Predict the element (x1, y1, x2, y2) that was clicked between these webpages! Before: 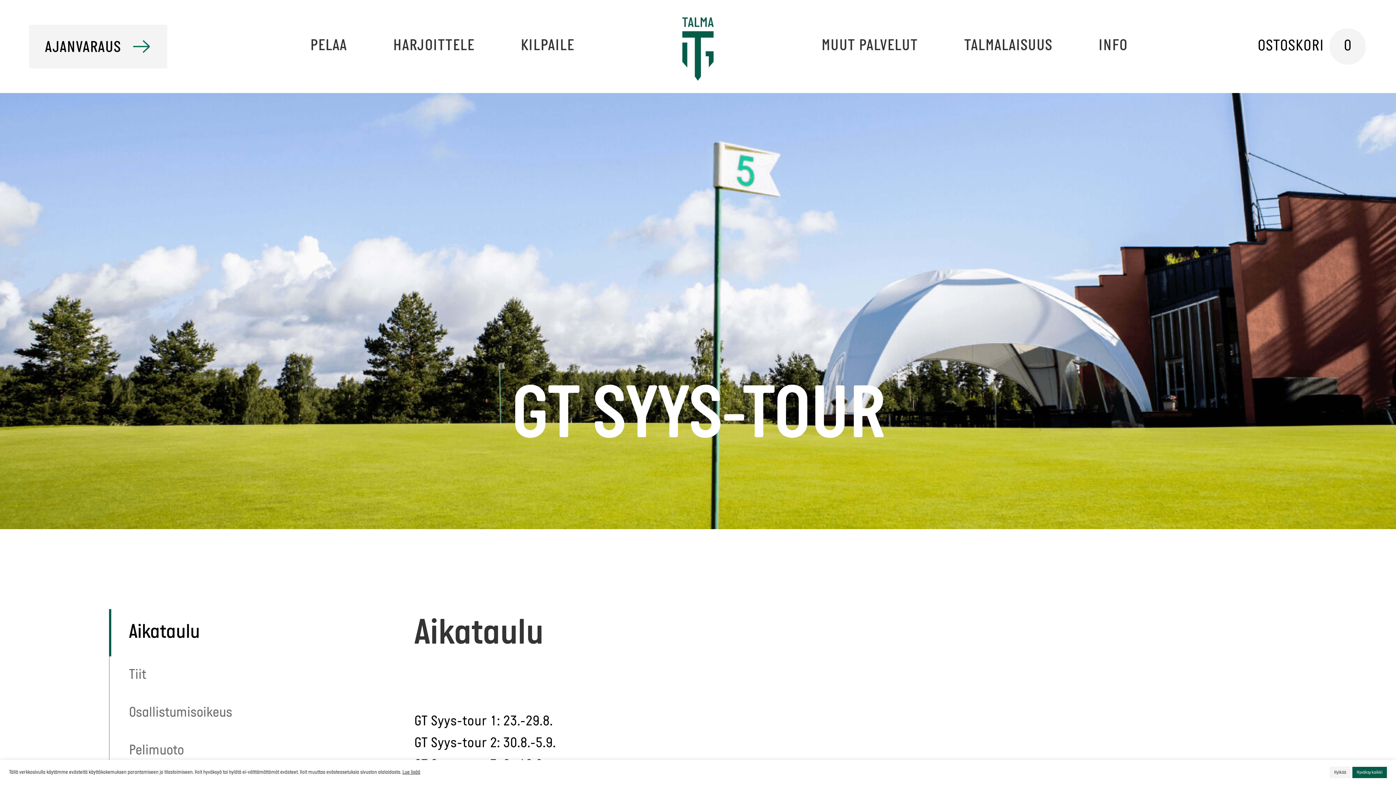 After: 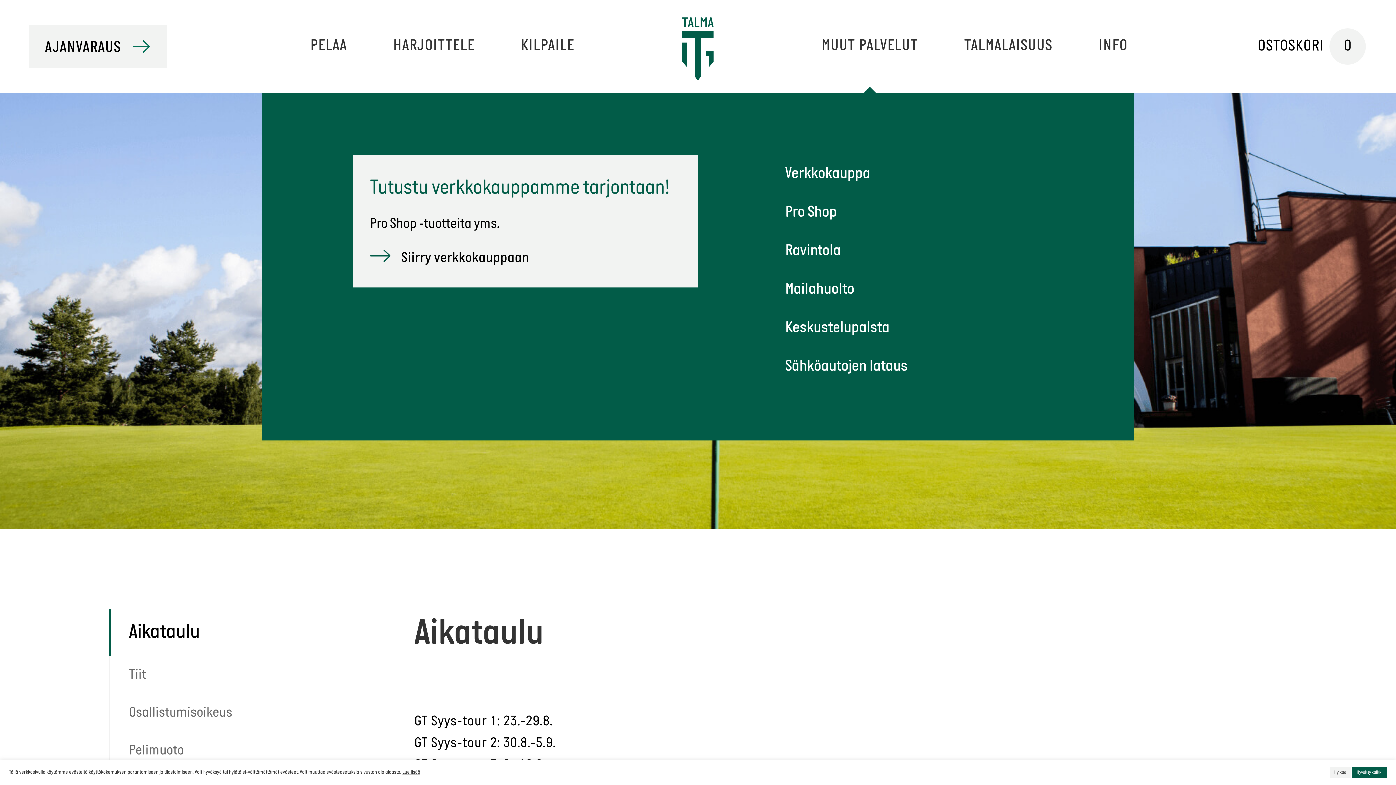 Action: label: MUUT PALVELUT bbox: (821, 38, 918, 54)